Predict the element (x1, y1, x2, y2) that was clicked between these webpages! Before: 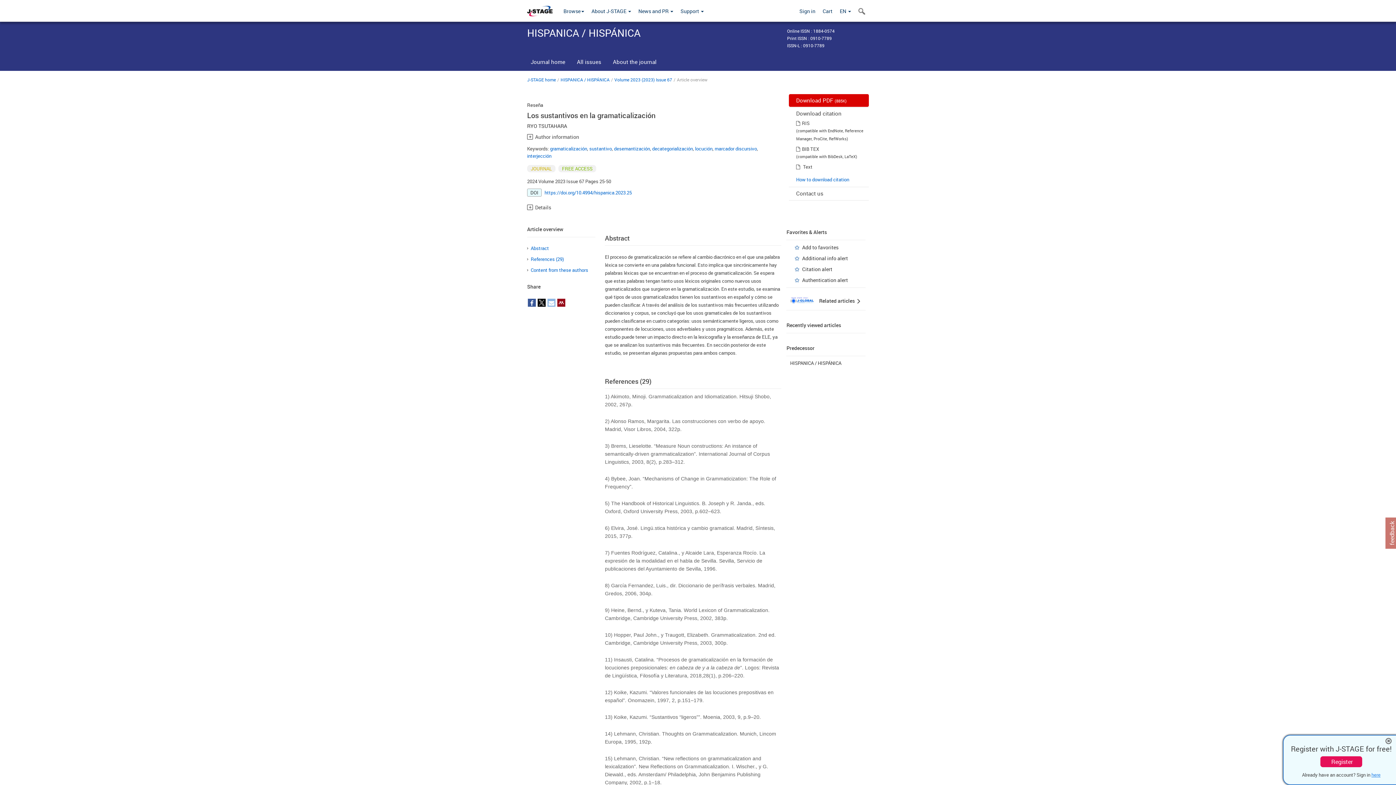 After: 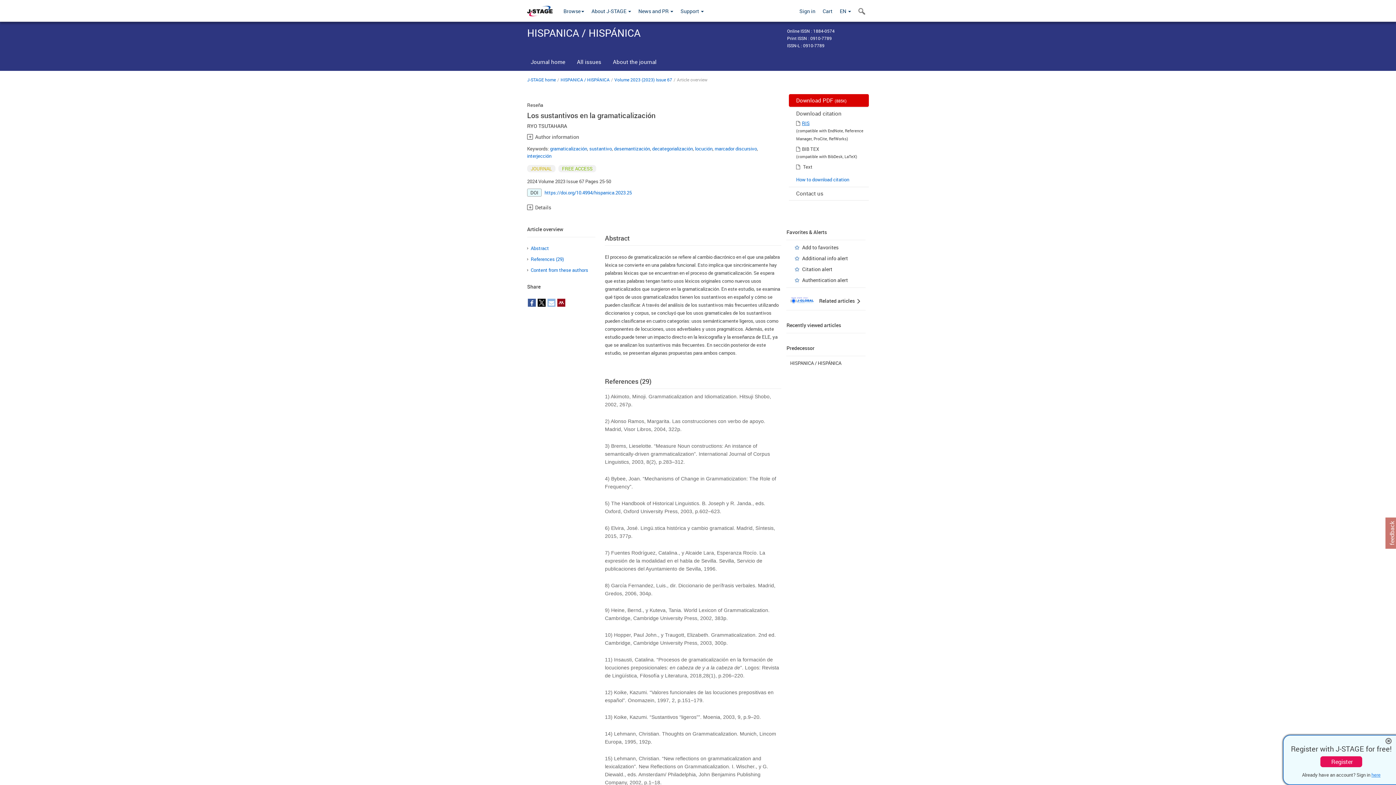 Action: label: RIS bbox: (800, 117, 809, 126)